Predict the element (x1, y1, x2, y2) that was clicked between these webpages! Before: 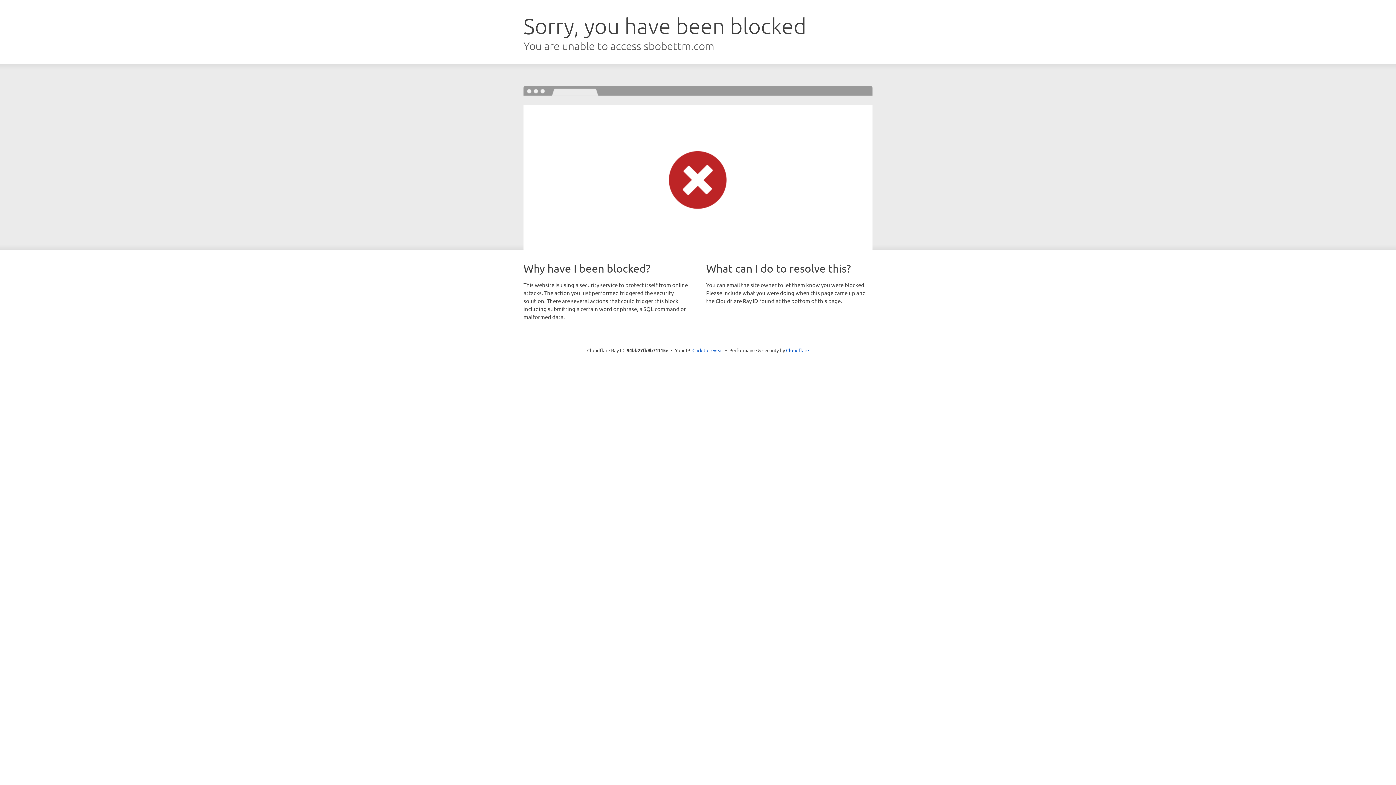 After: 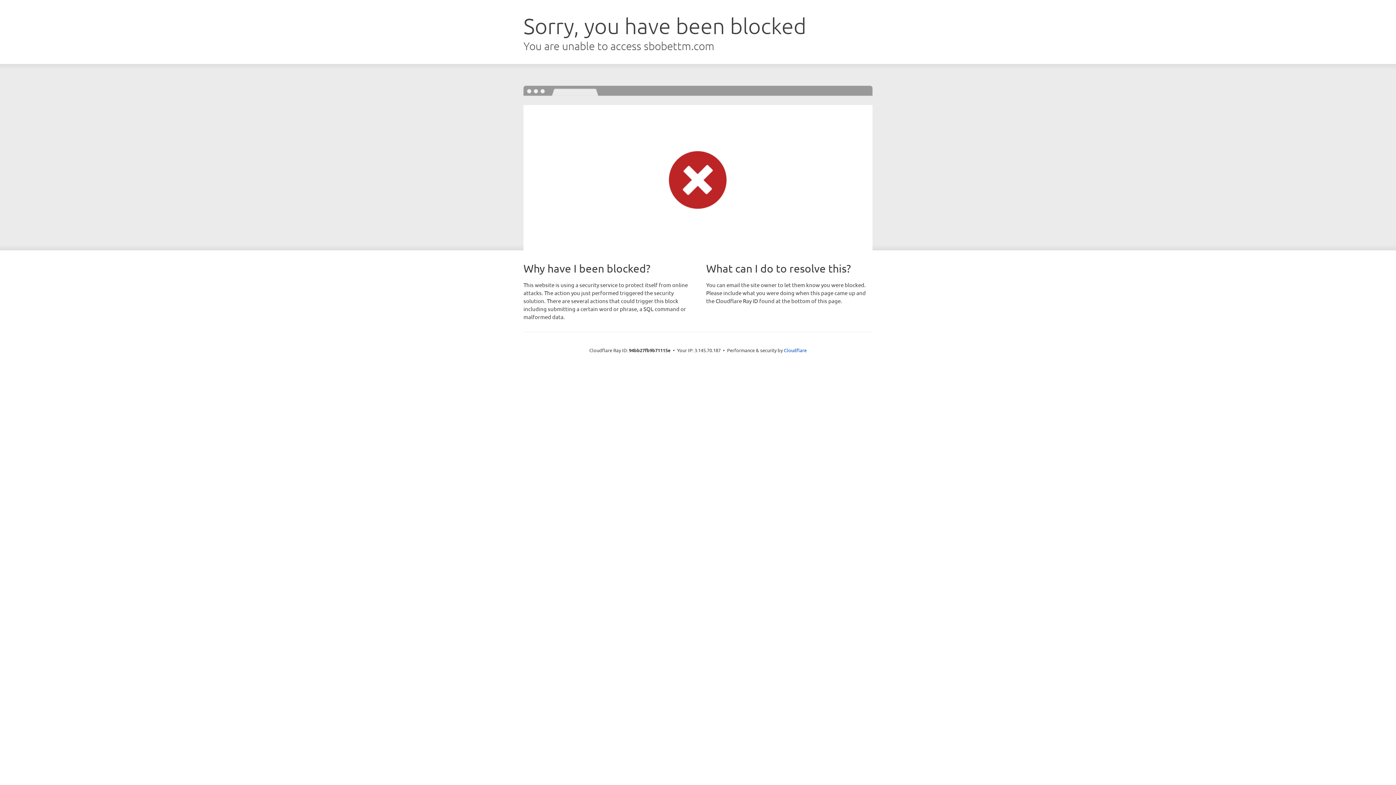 Action: bbox: (692, 346, 723, 353) label: Click to reveal